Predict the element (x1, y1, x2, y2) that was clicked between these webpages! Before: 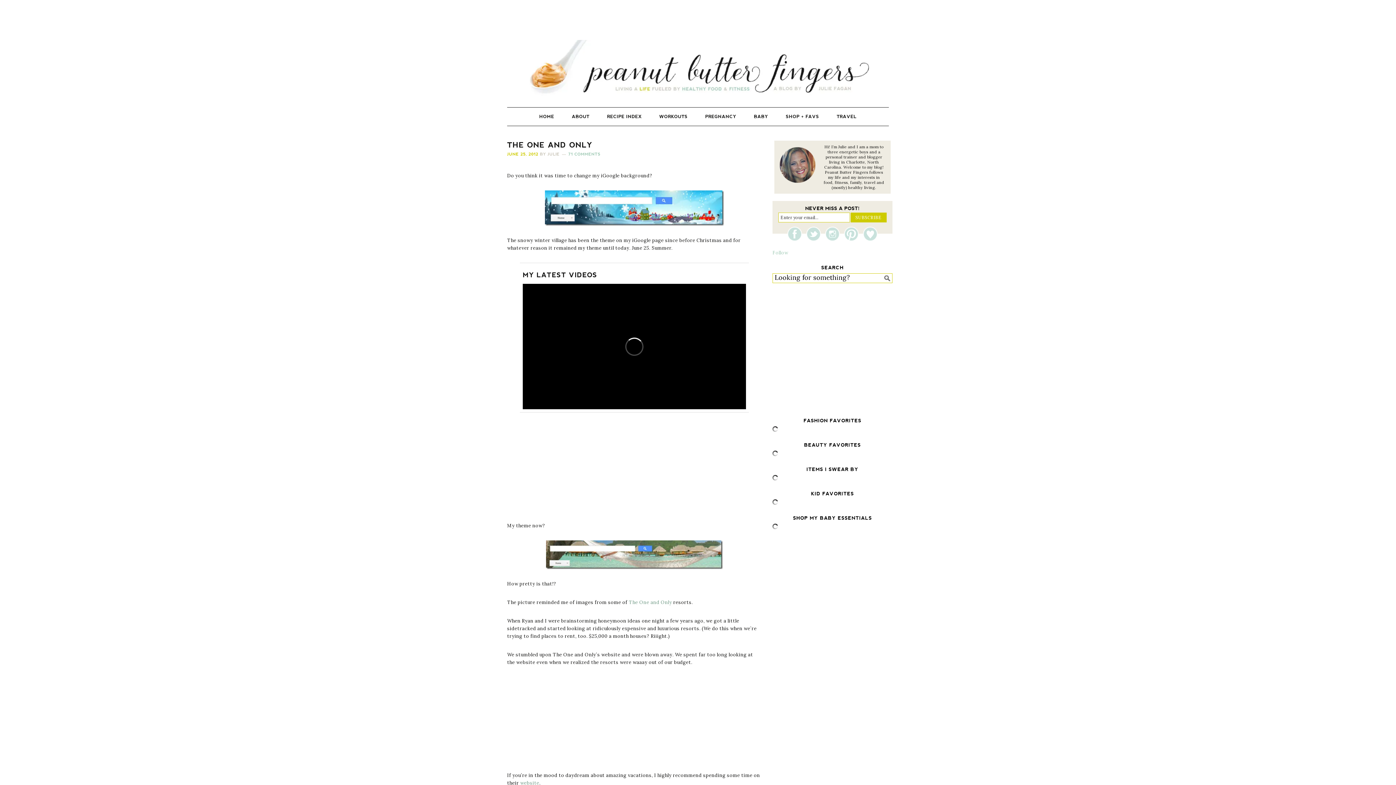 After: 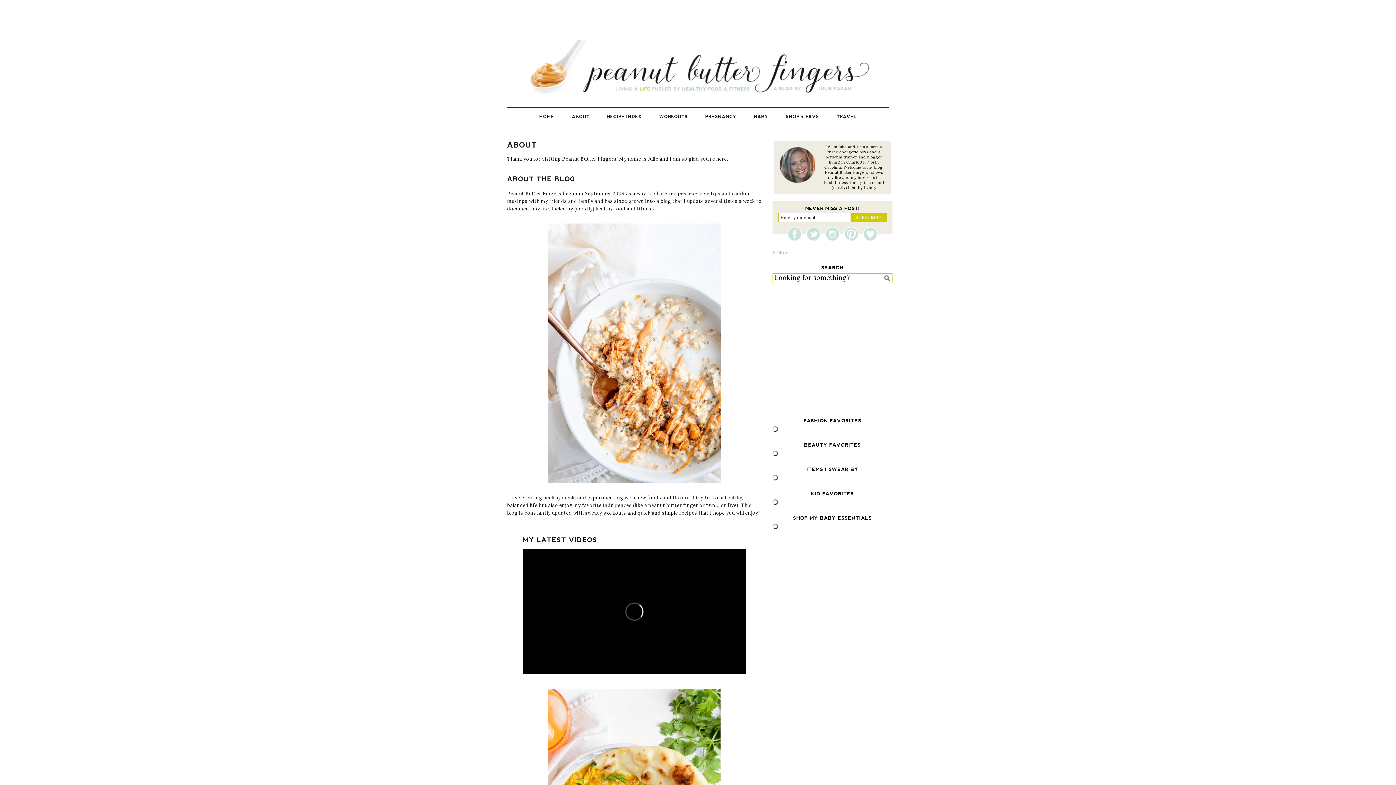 Action: label: ABOUT bbox: (564, 107, 597, 125)